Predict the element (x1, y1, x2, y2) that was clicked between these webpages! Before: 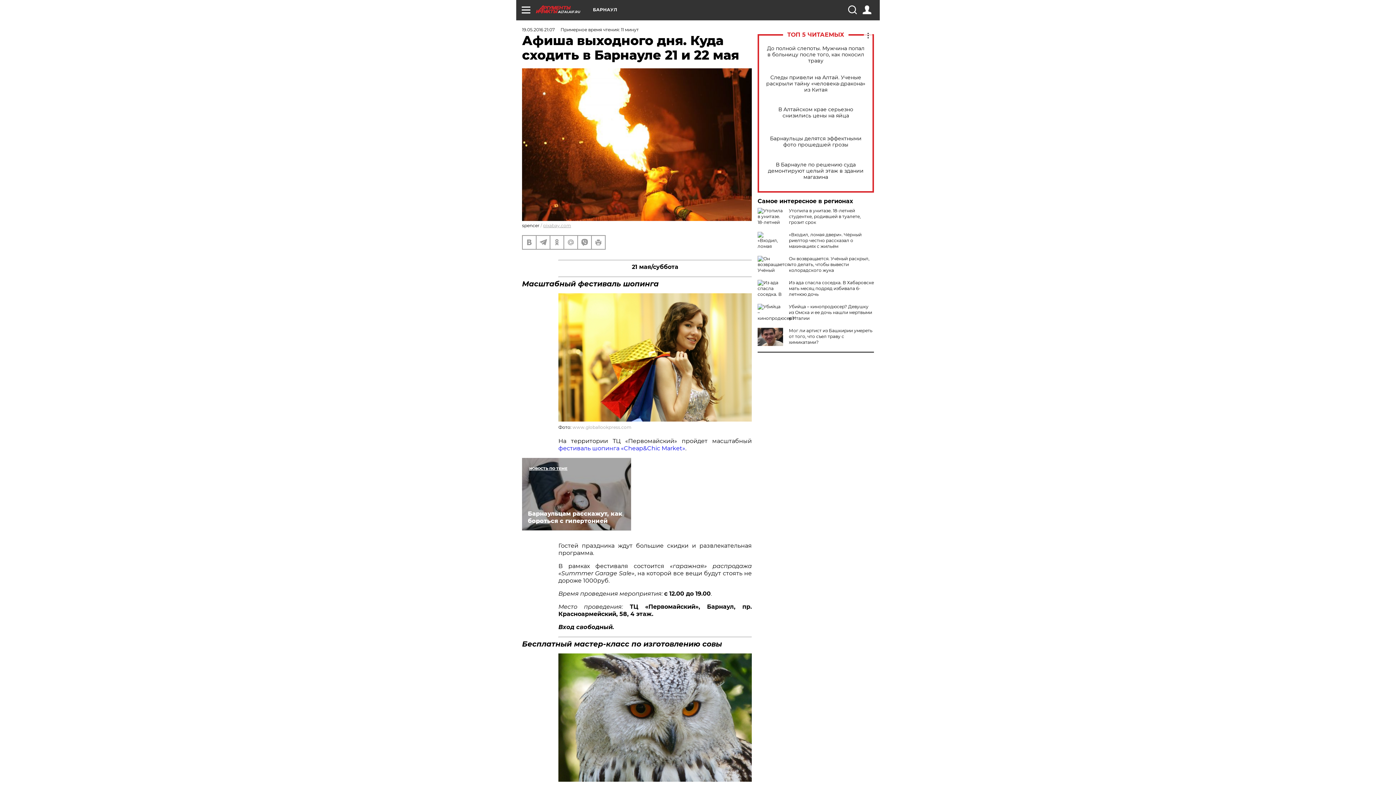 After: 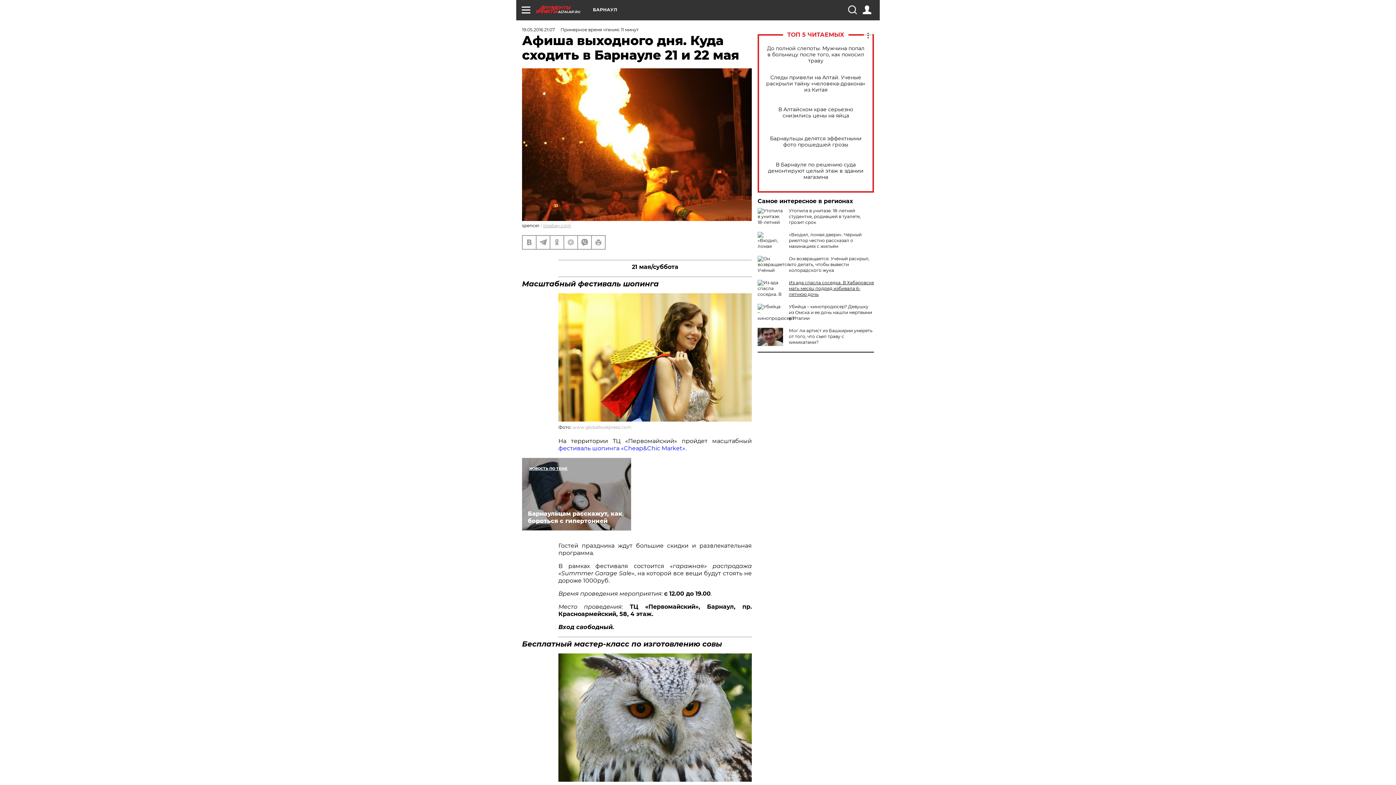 Action: bbox: (789, 280, 874, 297) label: Из ада спасла соседка. В Хабаровске мать месяц подряд избивала 6-летнюю дочь